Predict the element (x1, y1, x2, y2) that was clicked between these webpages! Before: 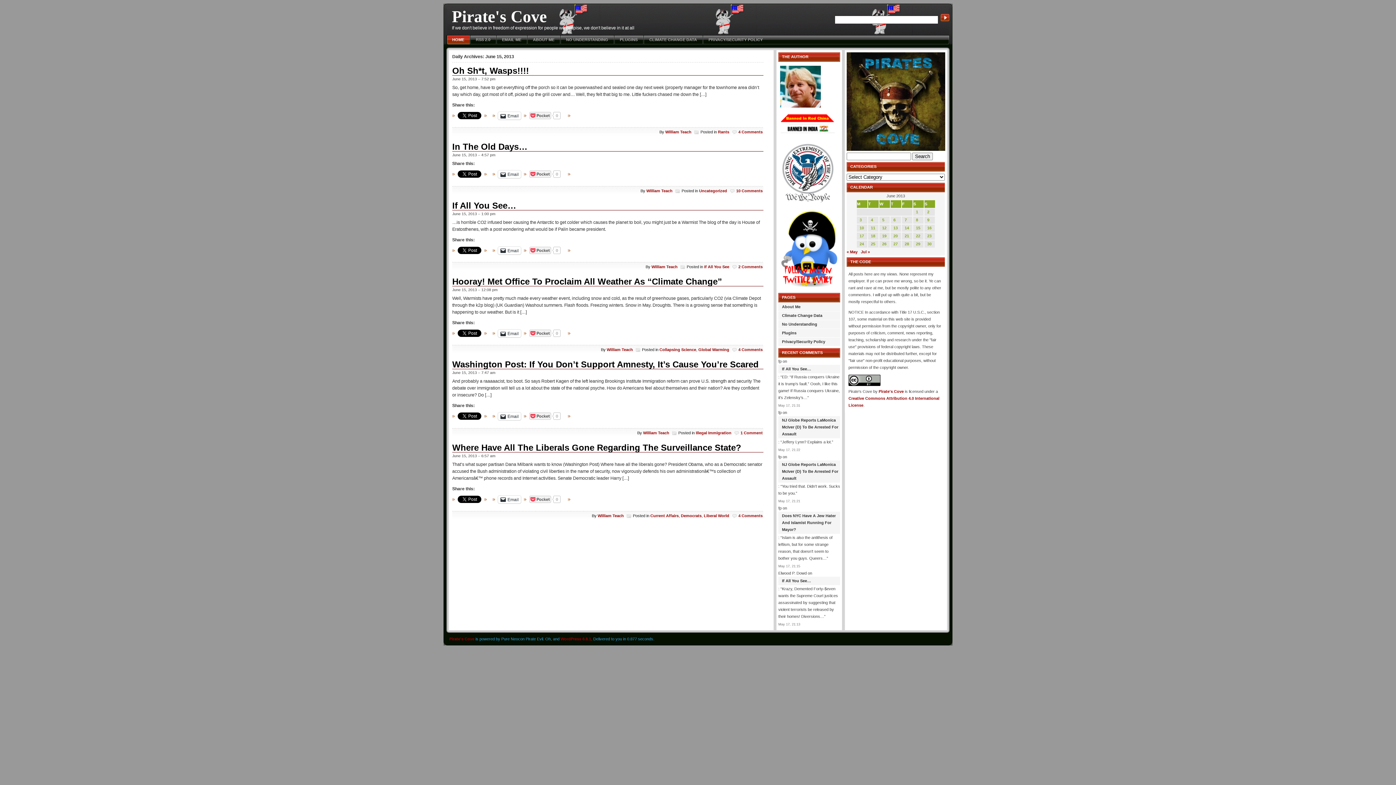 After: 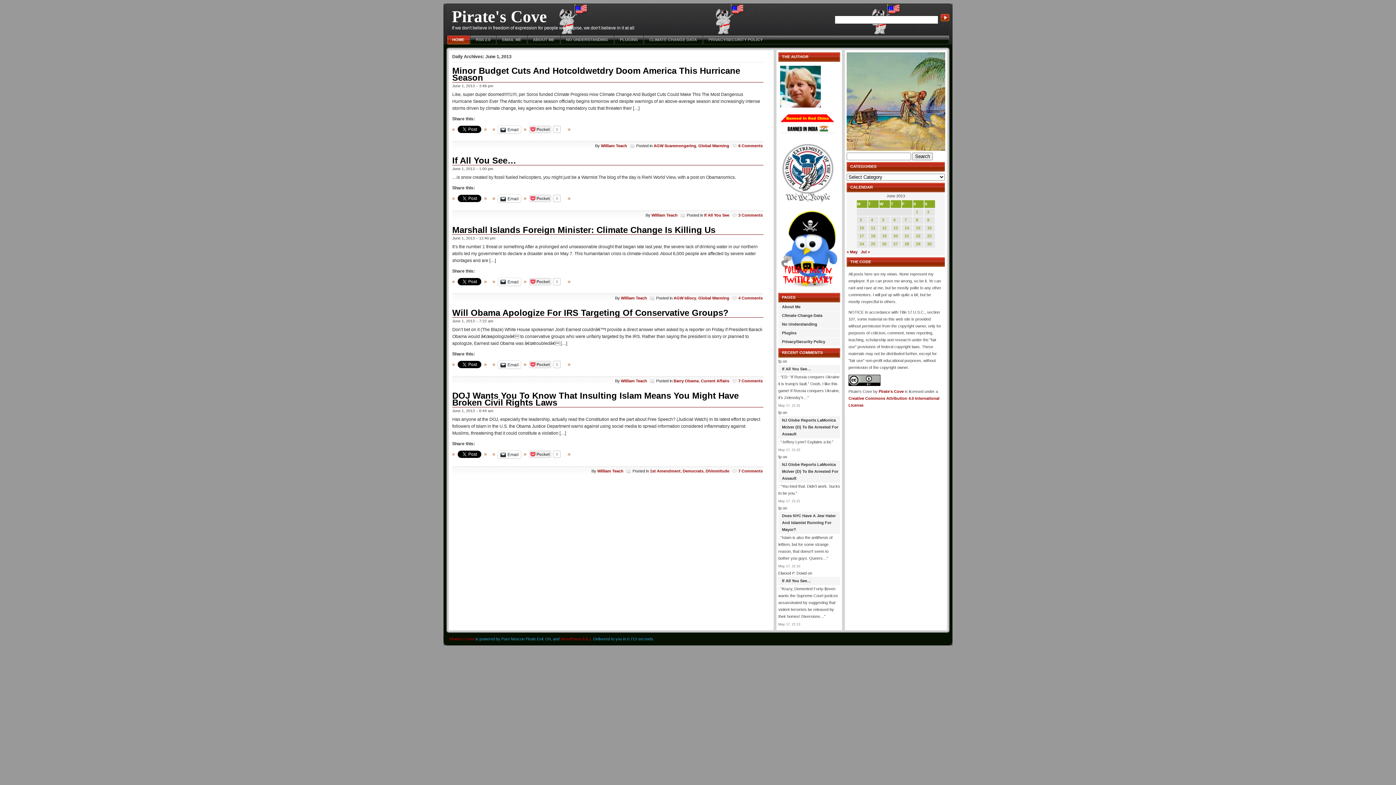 Action: label: Posts published on June 1, 2013 bbox: (916, 209, 918, 214)